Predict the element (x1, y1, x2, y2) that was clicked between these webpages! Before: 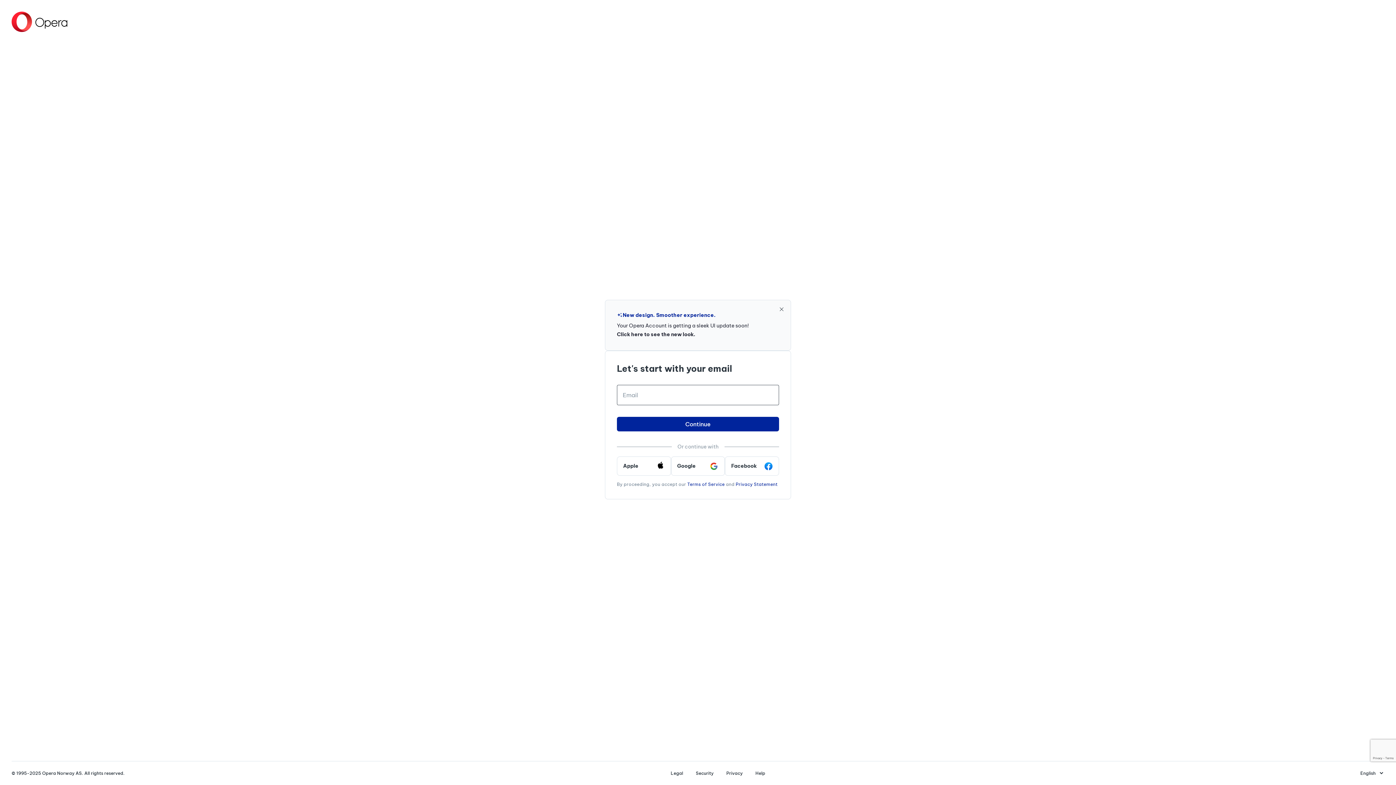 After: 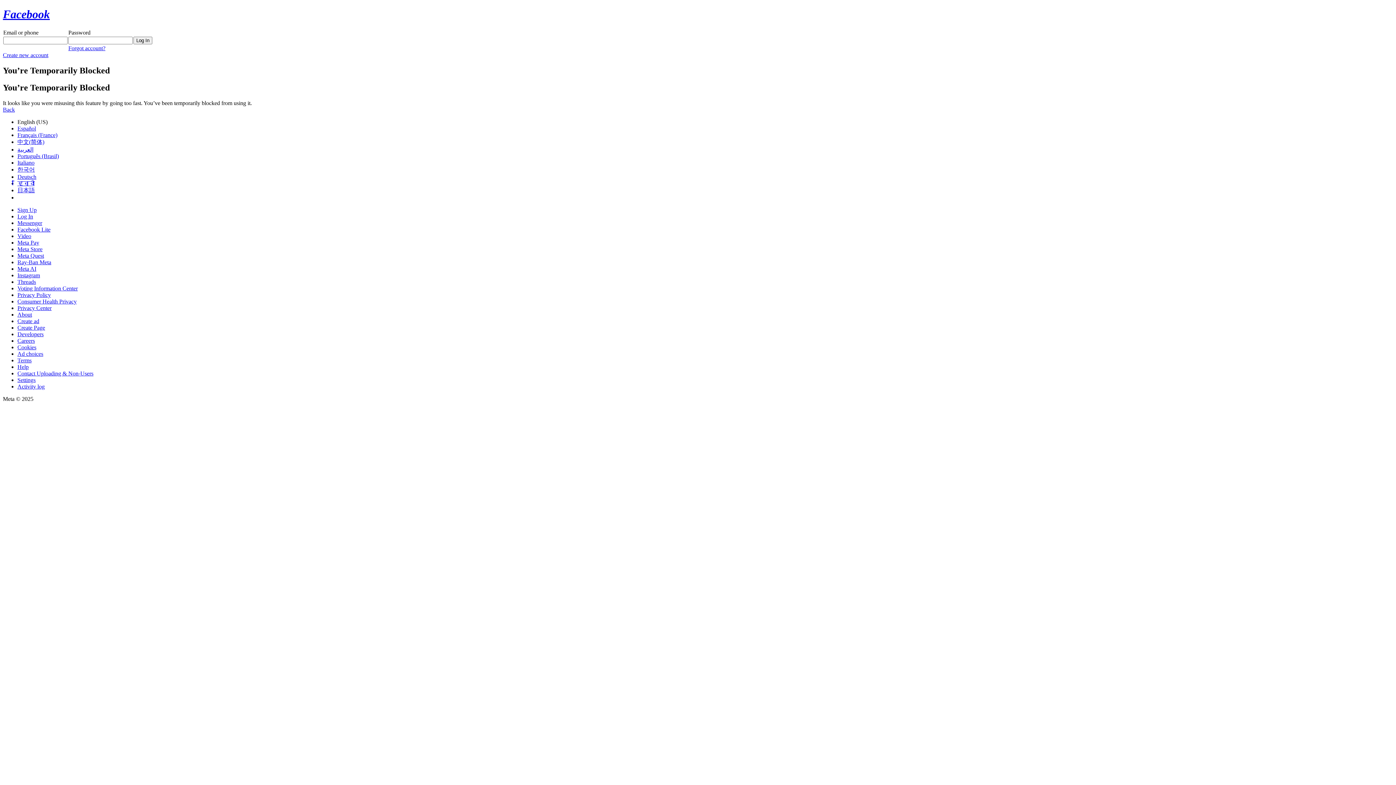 Action: label: Facebook bbox: (725, 456, 779, 475)